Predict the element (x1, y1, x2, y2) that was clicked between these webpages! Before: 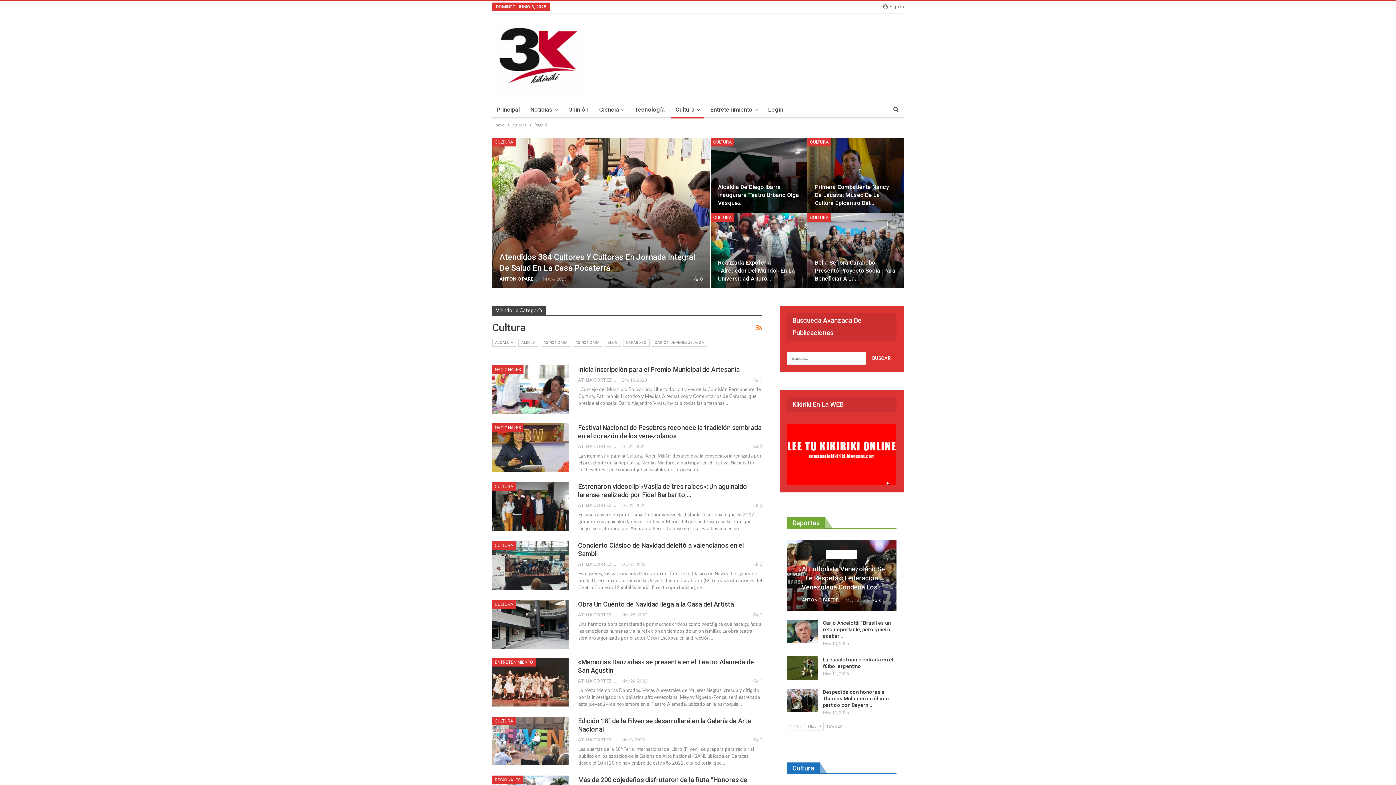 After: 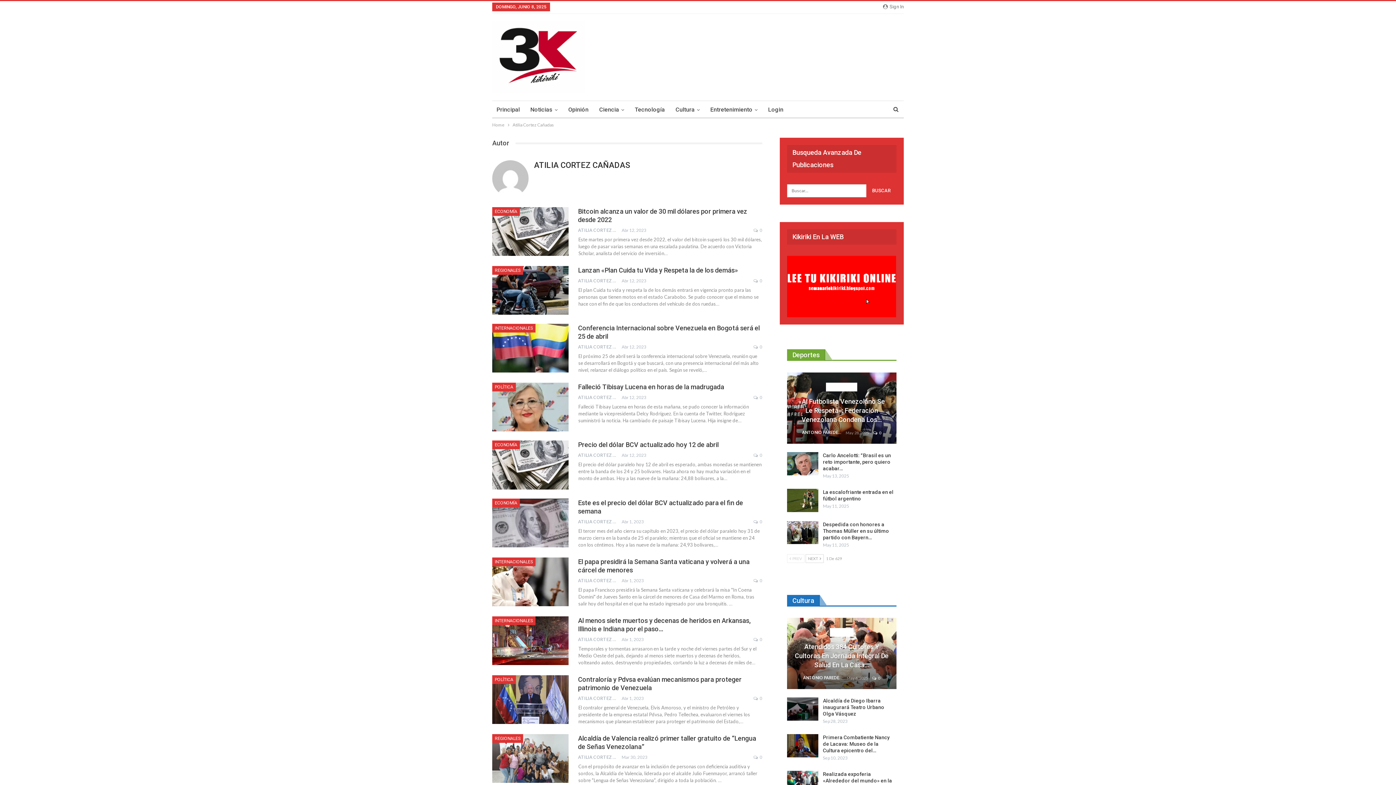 Action: bbox: (578, 561, 621, 567) label: ATILIA CORTEZ CAÑADAS  